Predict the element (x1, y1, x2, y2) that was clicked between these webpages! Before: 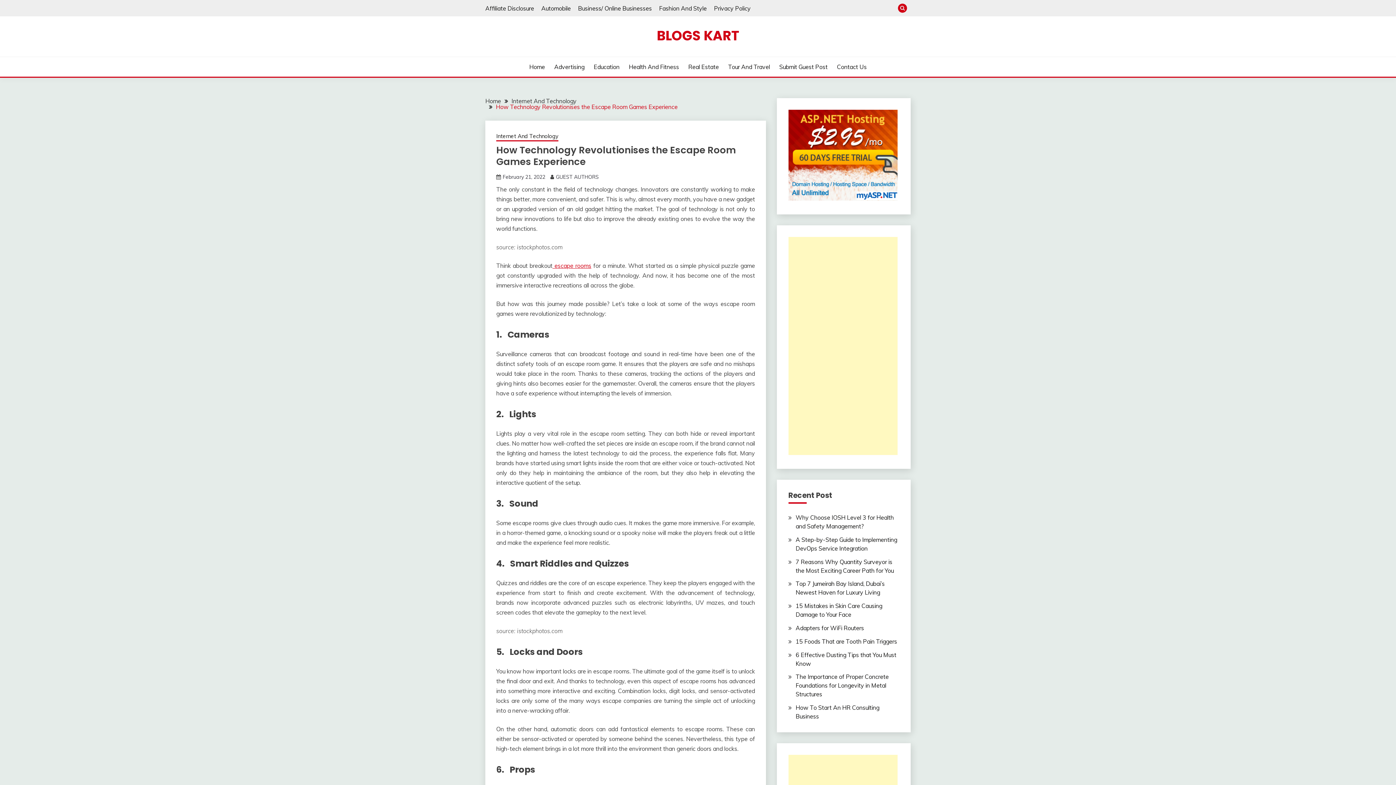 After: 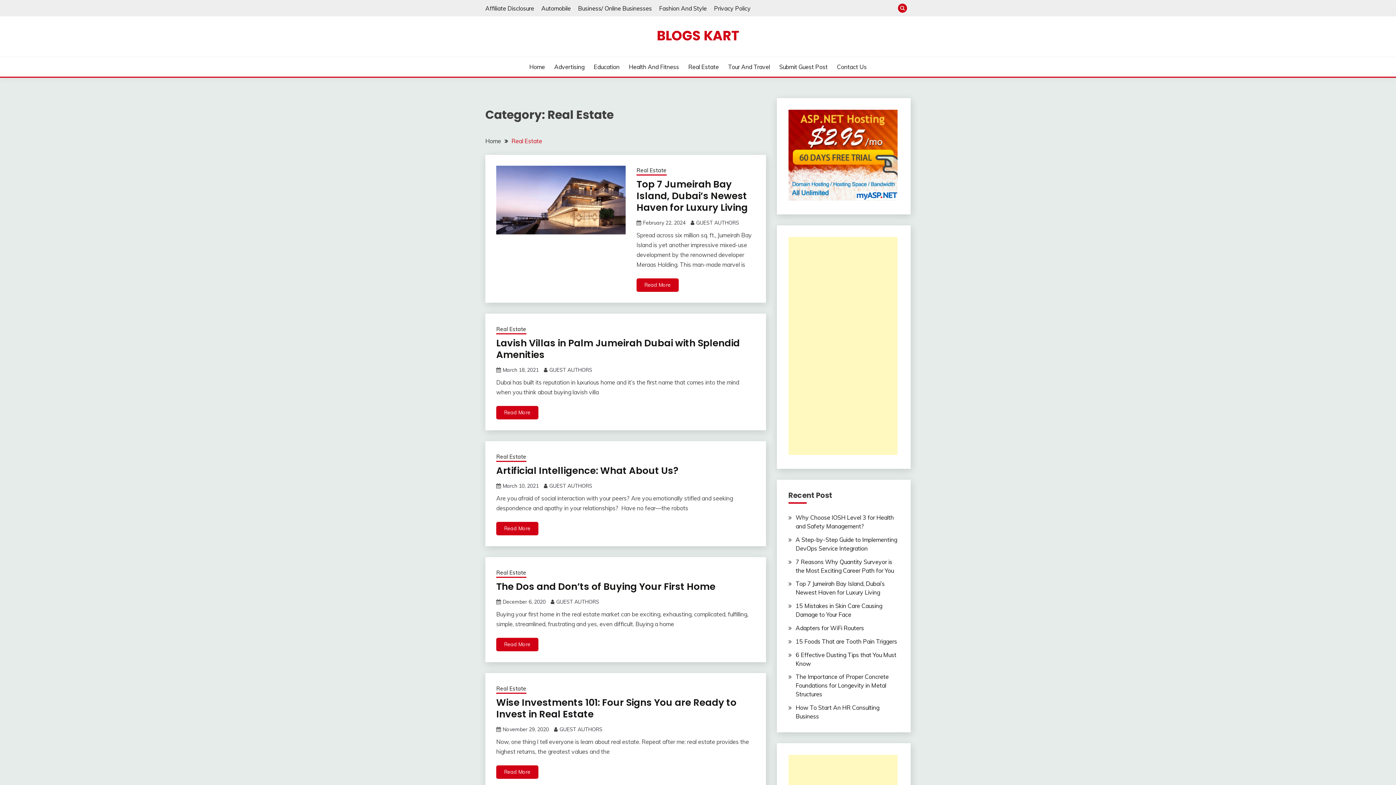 Action: label: Real Estate bbox: (688, 62, 719, 71)